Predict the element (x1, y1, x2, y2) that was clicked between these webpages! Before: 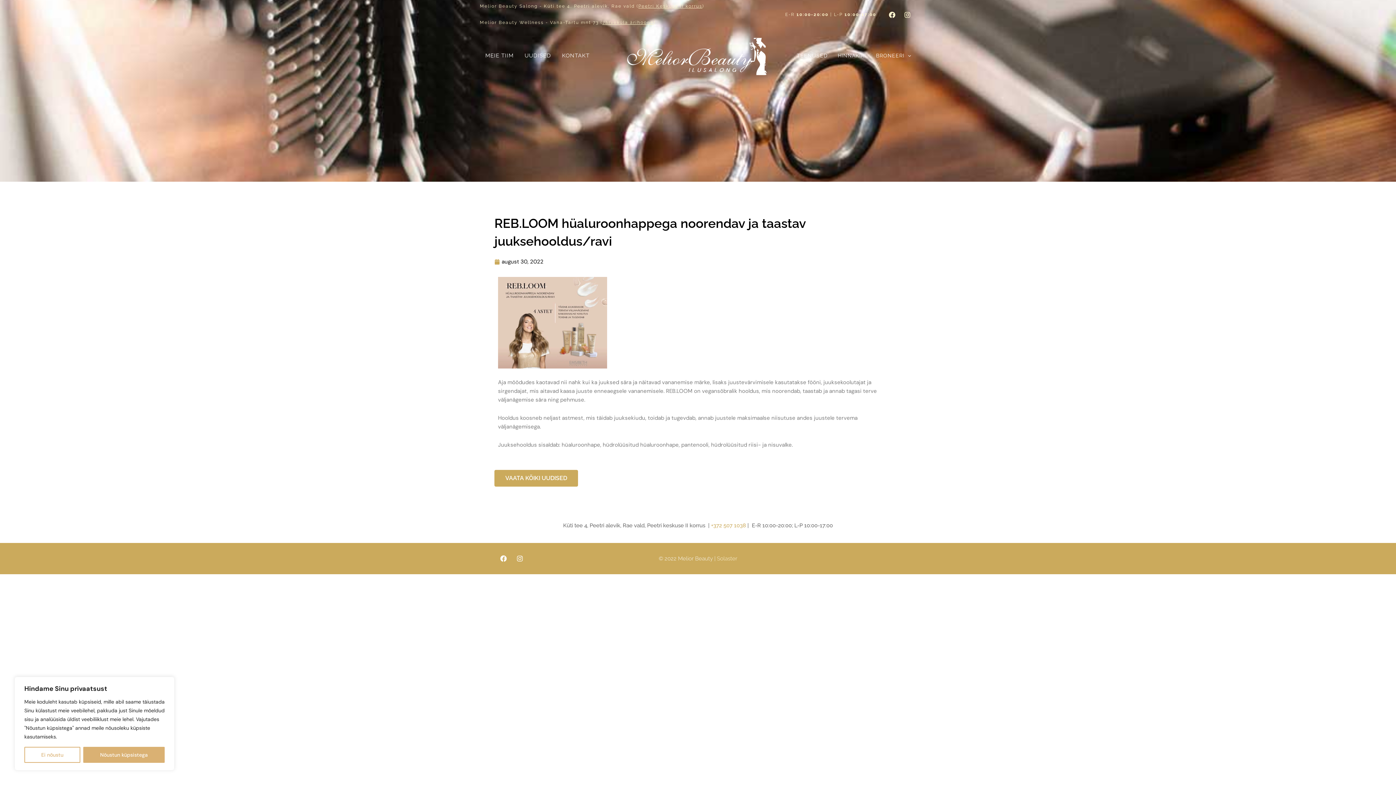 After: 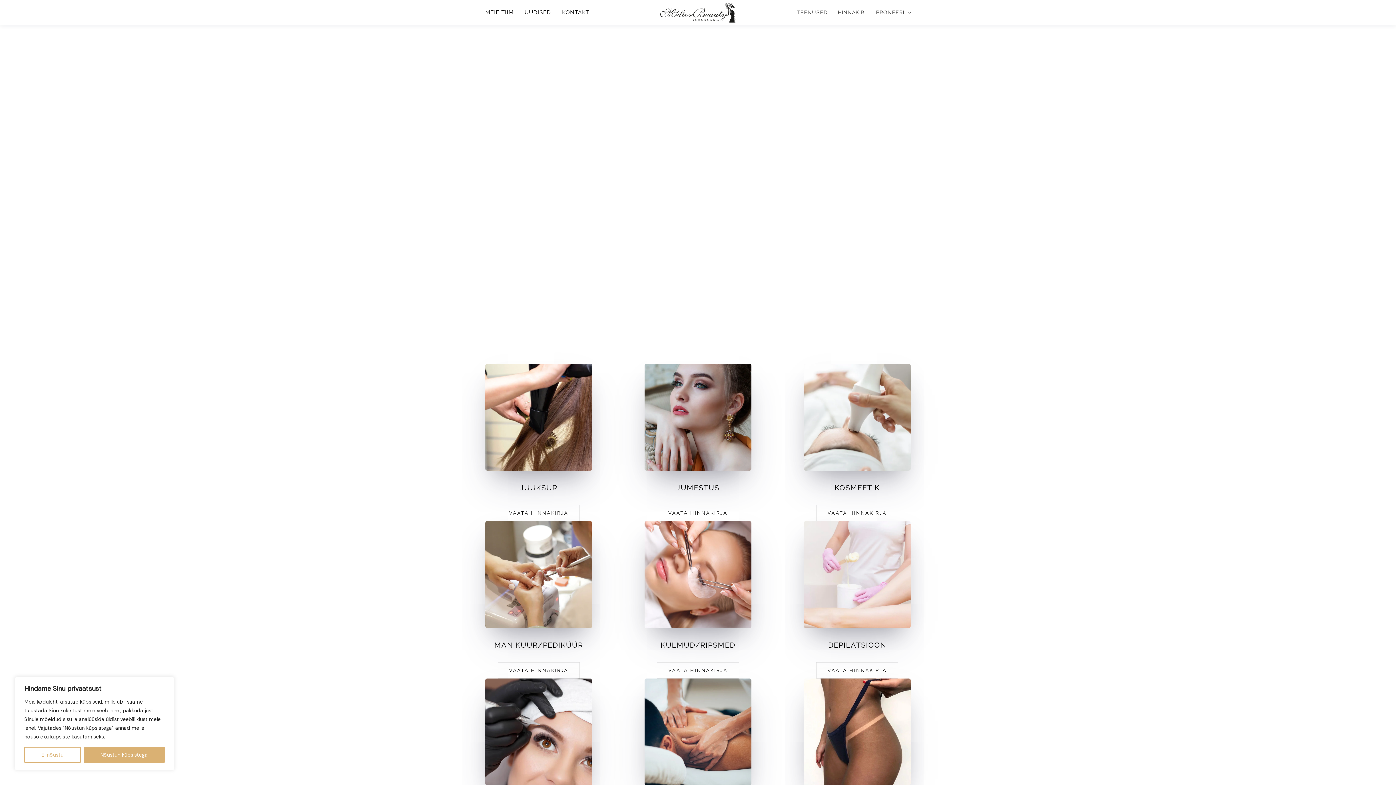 Action: label: TEENUSED bbox: (791, 51, 832, 60)